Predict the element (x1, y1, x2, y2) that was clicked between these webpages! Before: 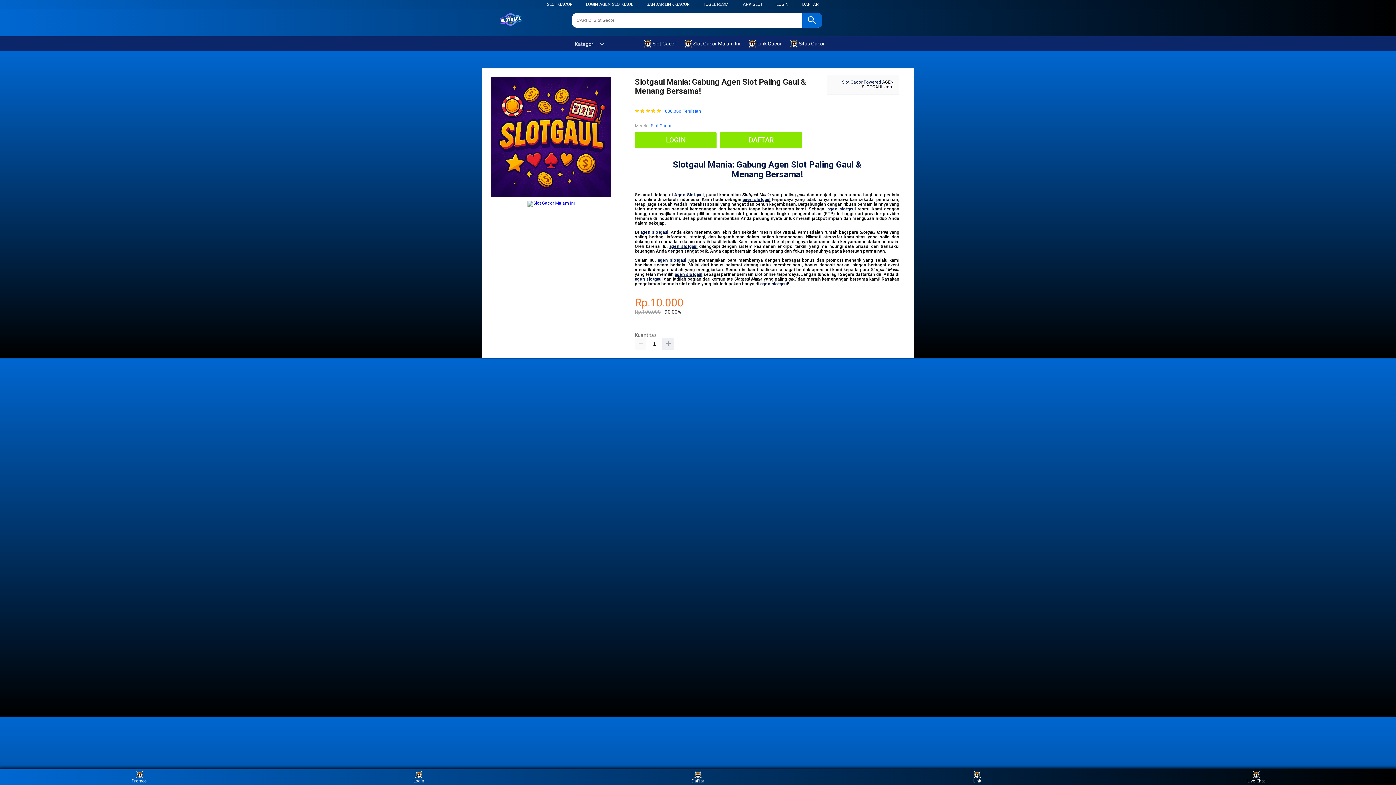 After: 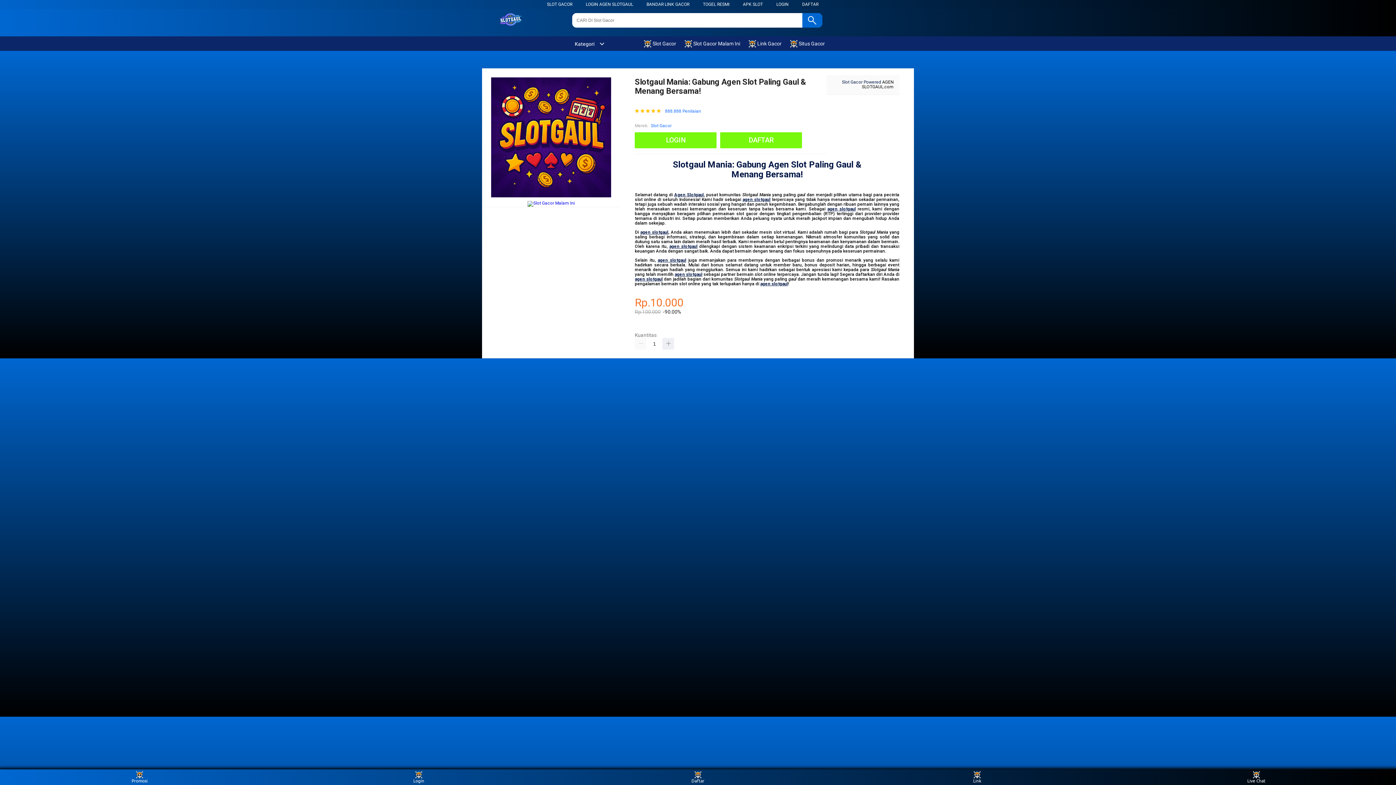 Action: bbox: (827, 206, 856, 211) label: agen slotgaul